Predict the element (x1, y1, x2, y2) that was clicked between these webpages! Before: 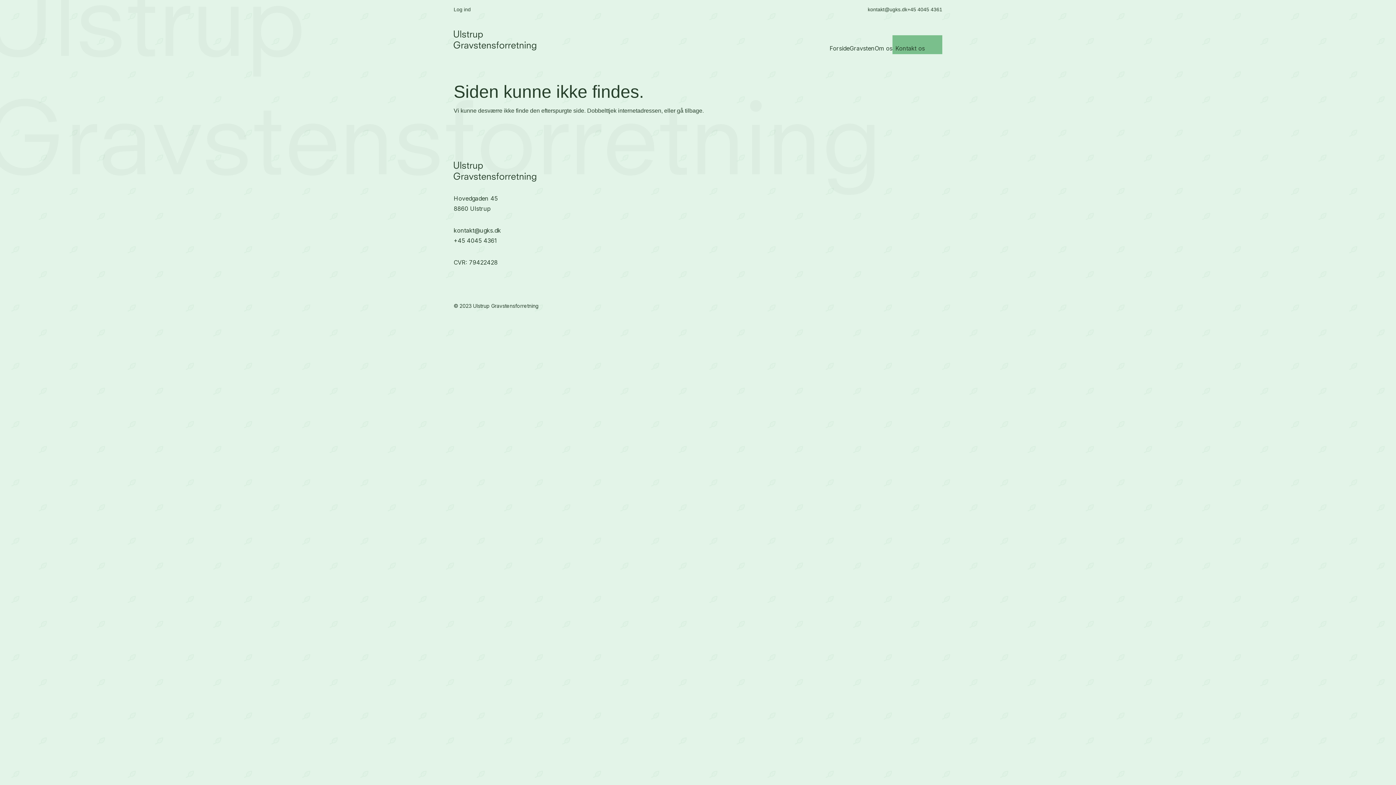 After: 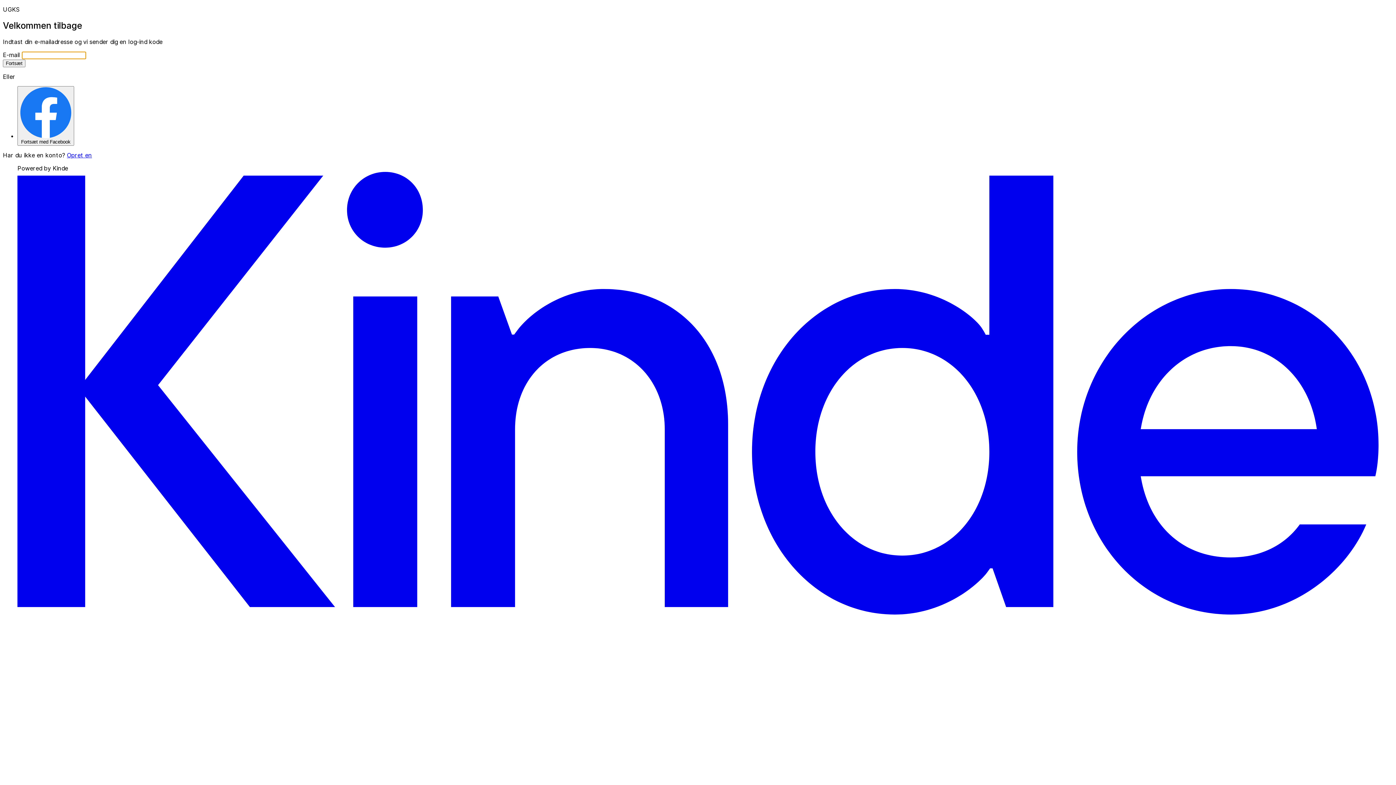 Action: label: Log ind bbox: (453, 6, 470, 12)